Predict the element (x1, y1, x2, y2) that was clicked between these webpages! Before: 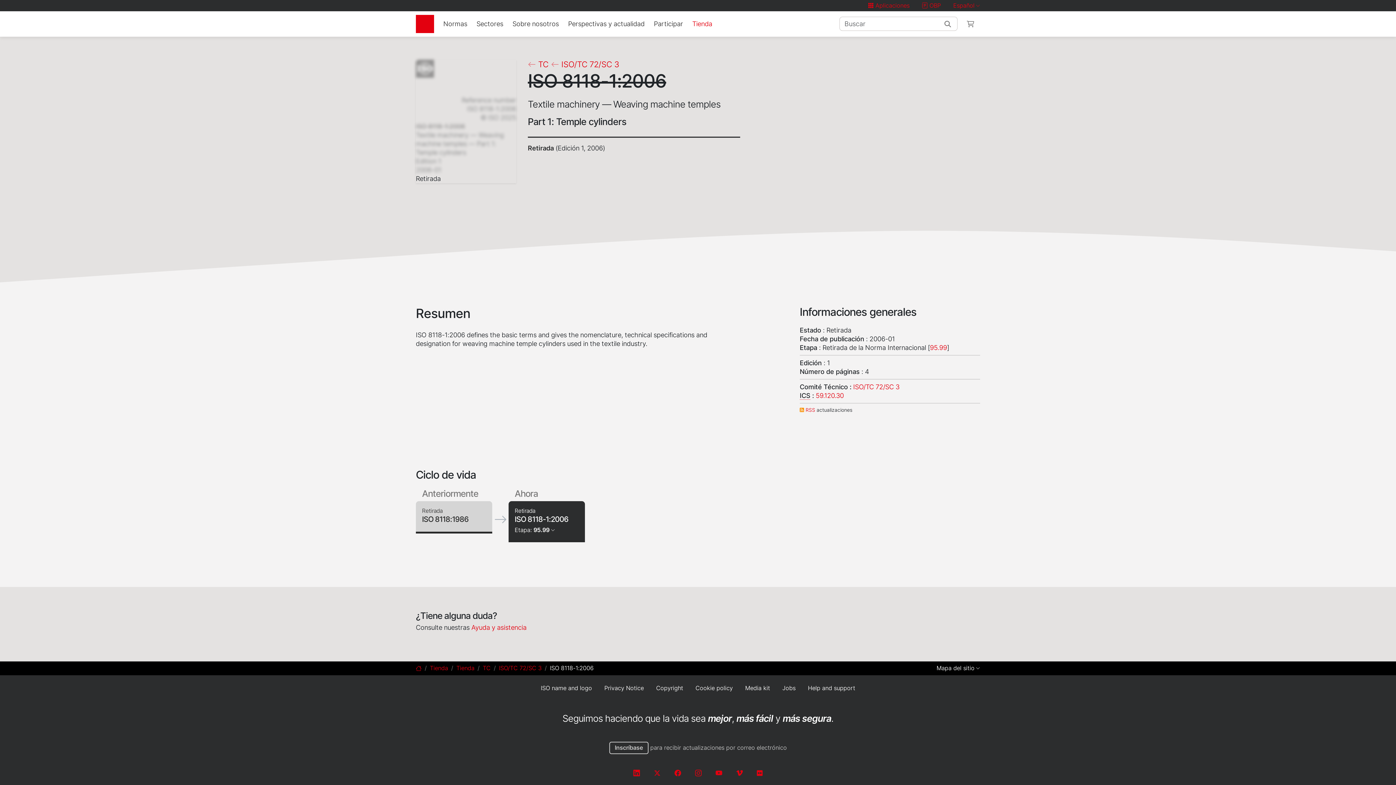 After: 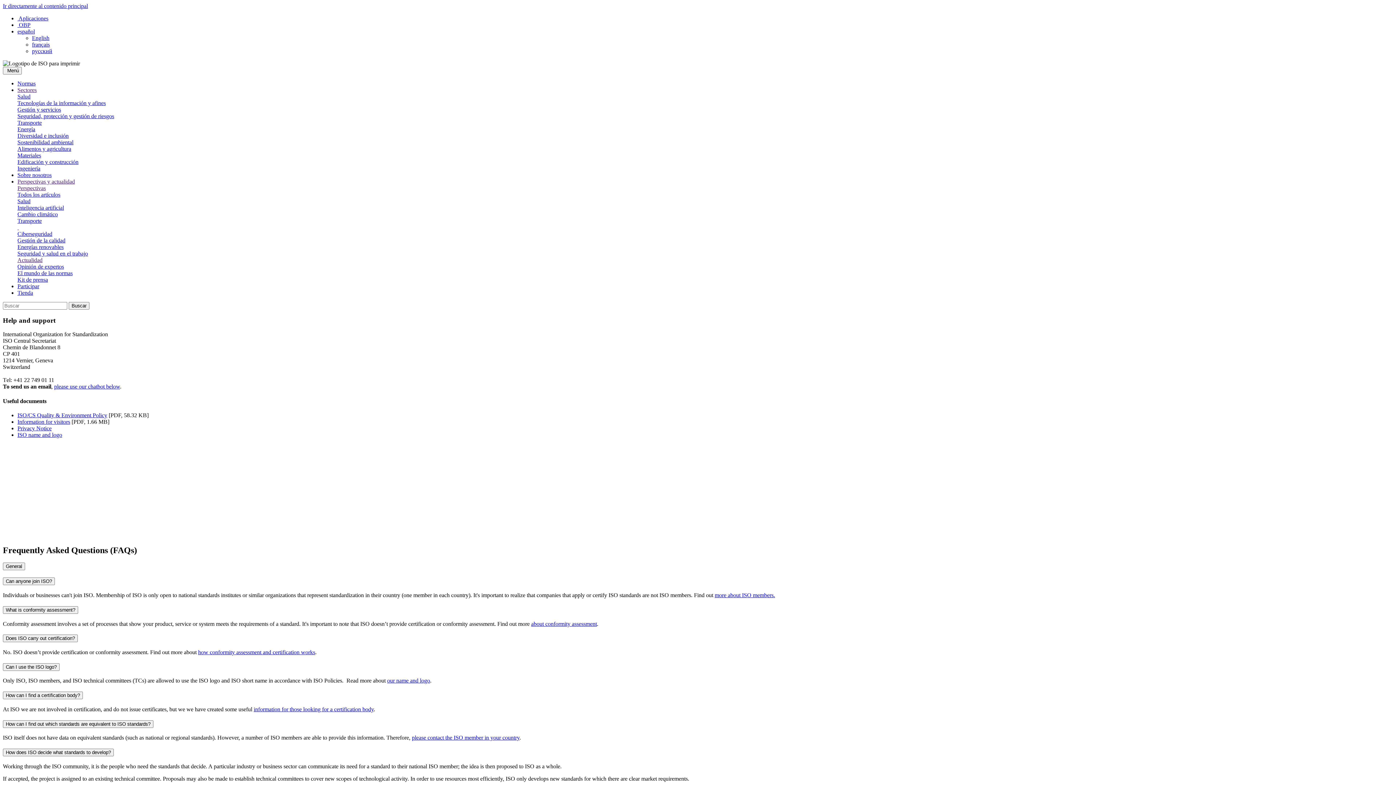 Action: bbox: (808, 684, 855, 692) label: Help and support